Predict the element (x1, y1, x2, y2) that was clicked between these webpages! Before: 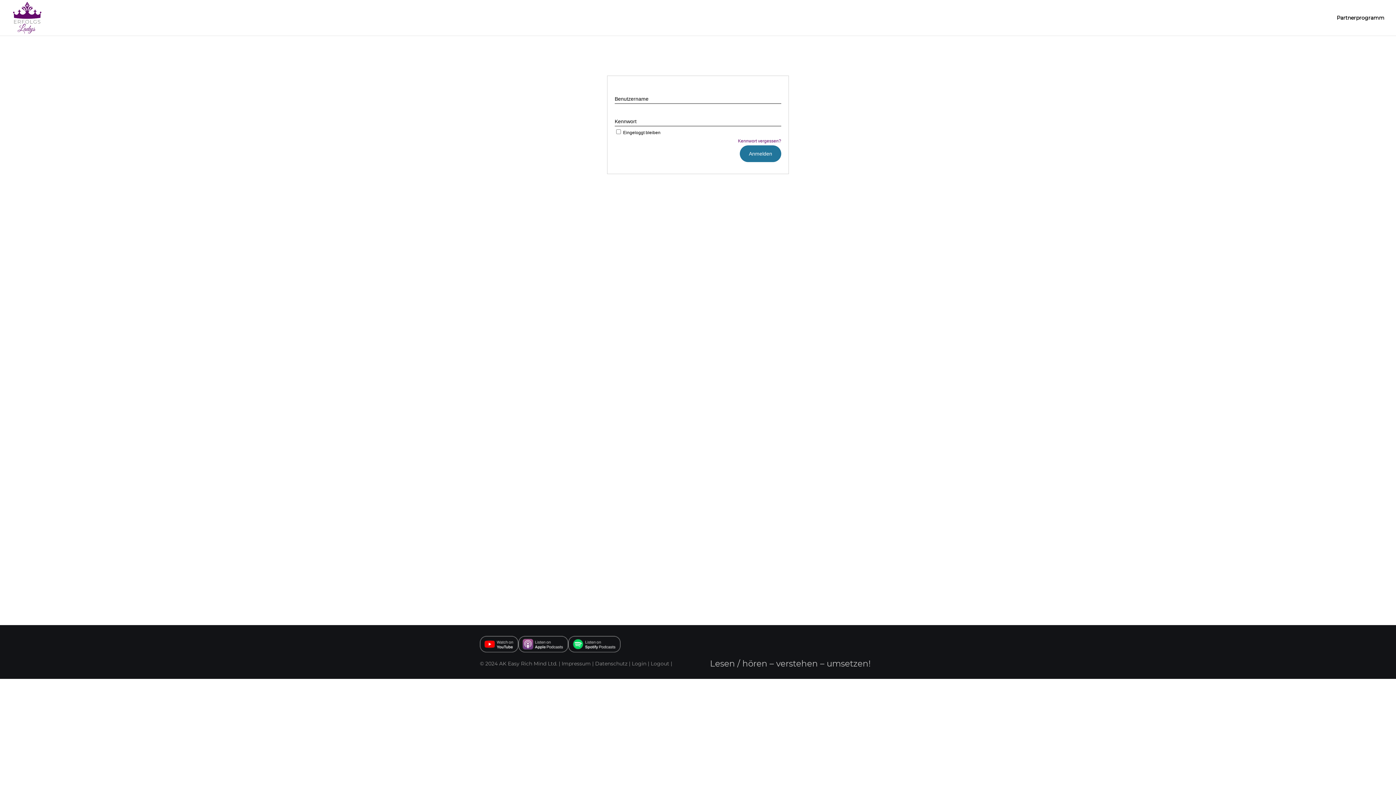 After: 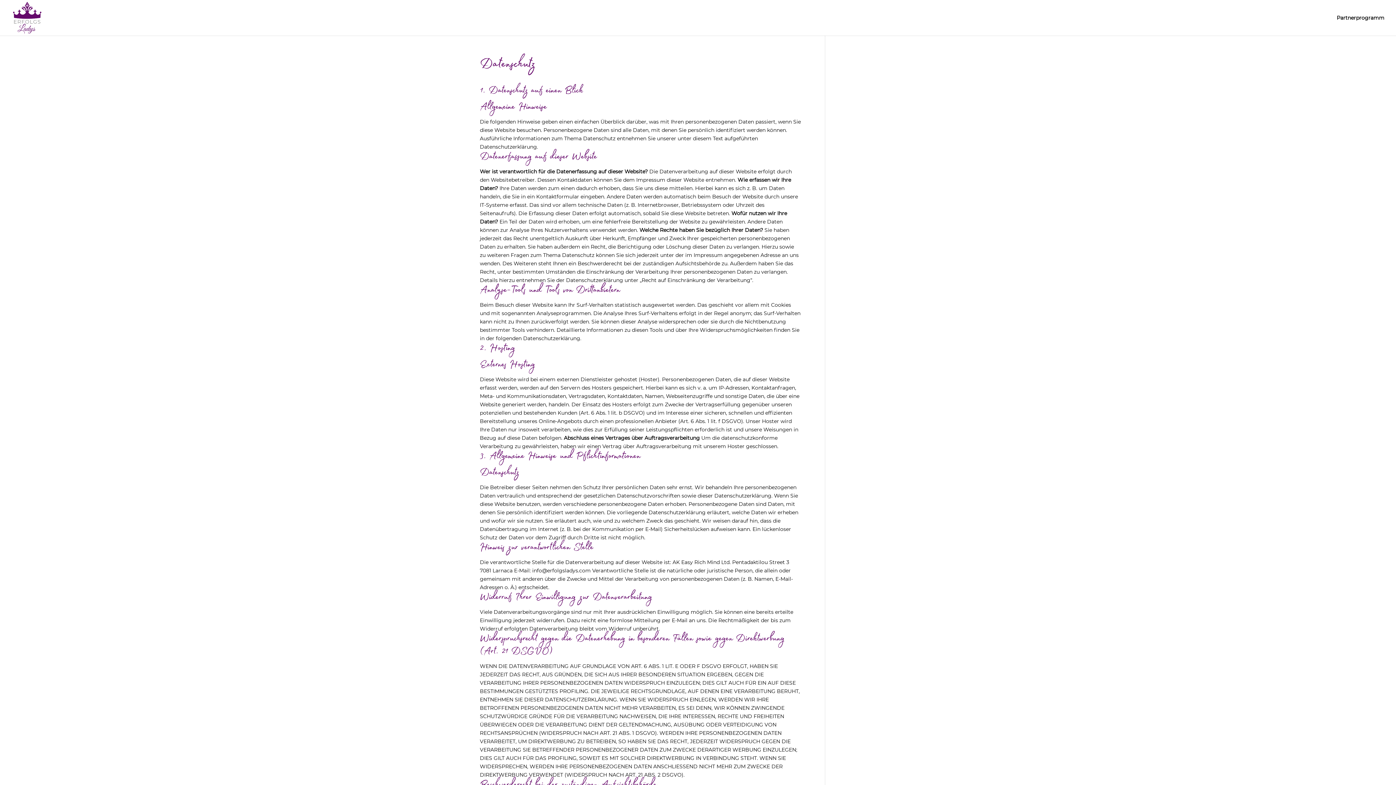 Action: bbox: (595, 660, 629, 667) label: Datenschutz 